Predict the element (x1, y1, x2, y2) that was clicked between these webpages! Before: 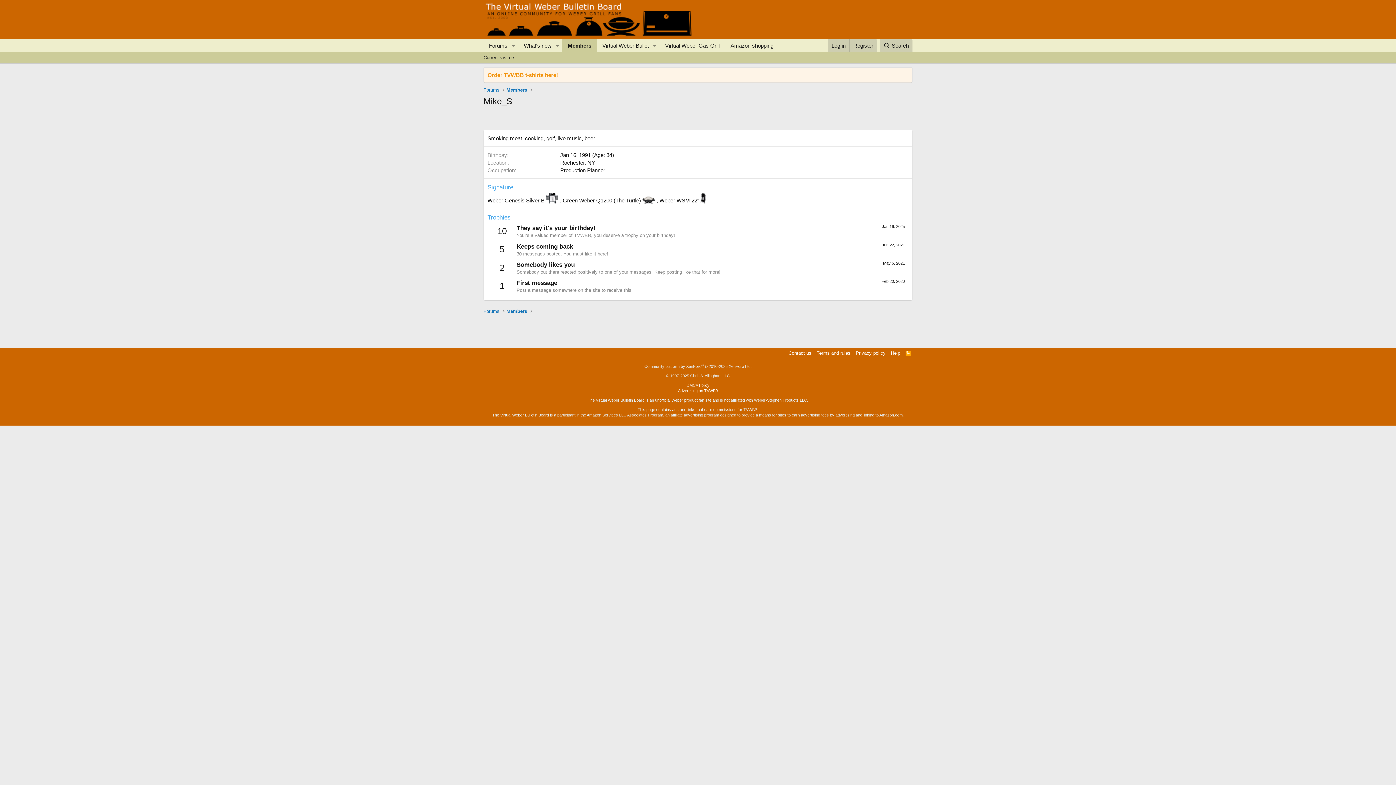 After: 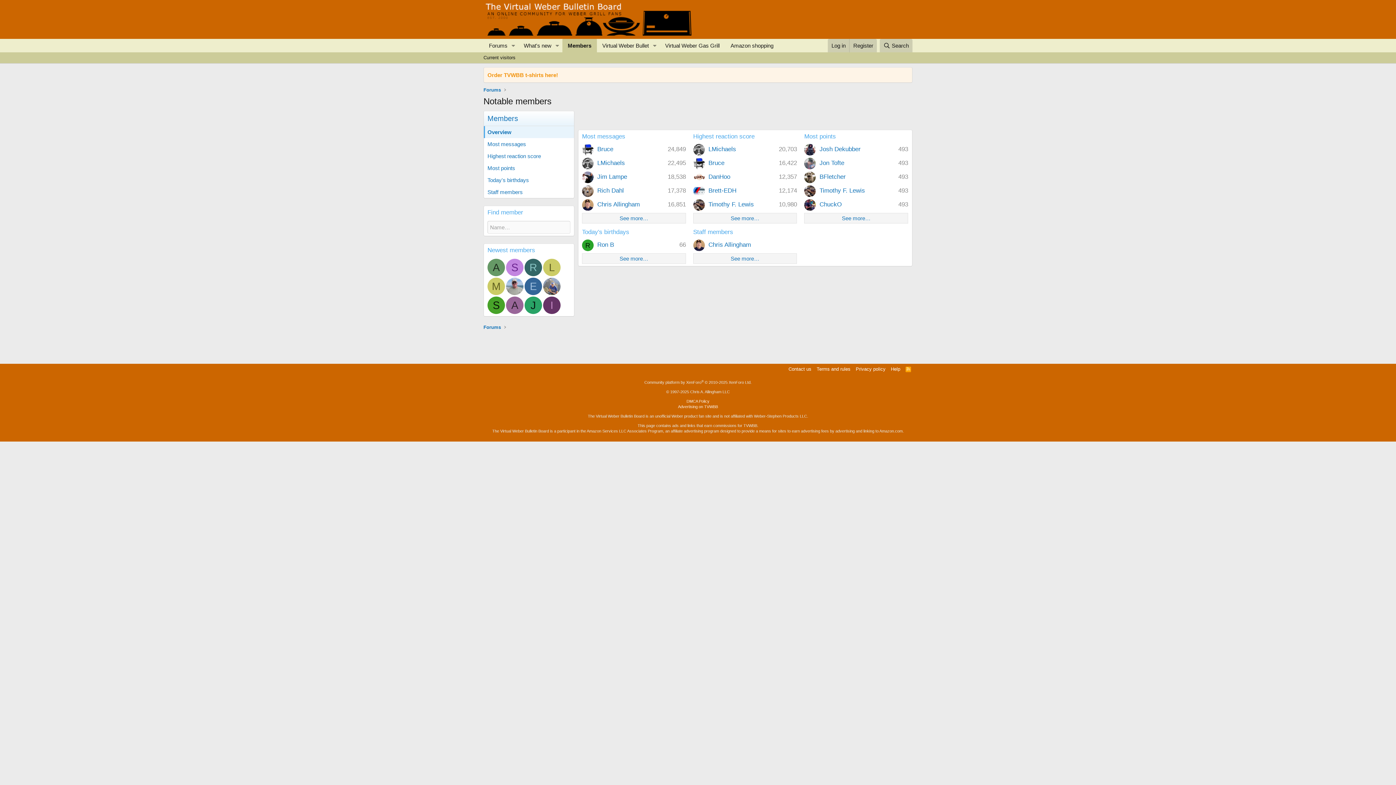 Action: bbox: (504, 307, 529, 315) label: Members